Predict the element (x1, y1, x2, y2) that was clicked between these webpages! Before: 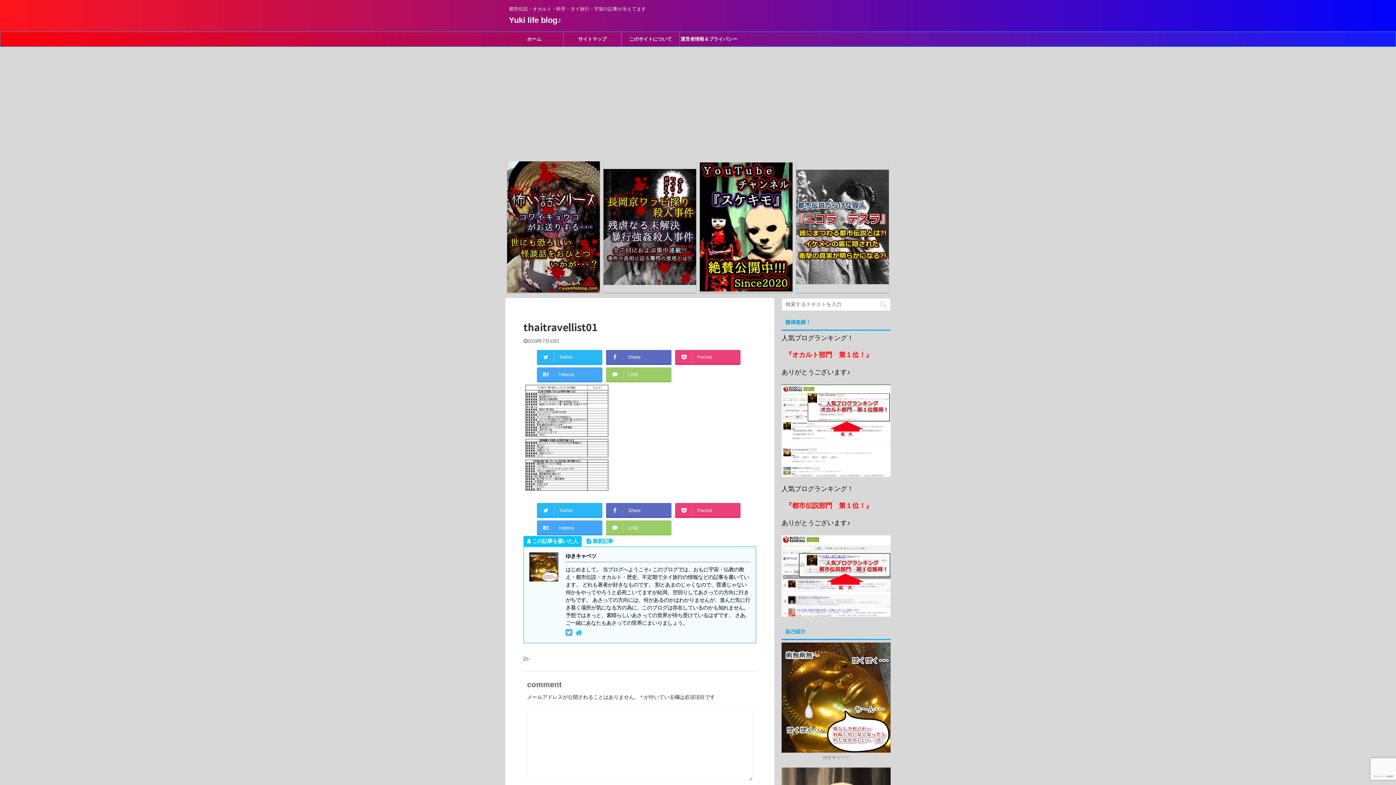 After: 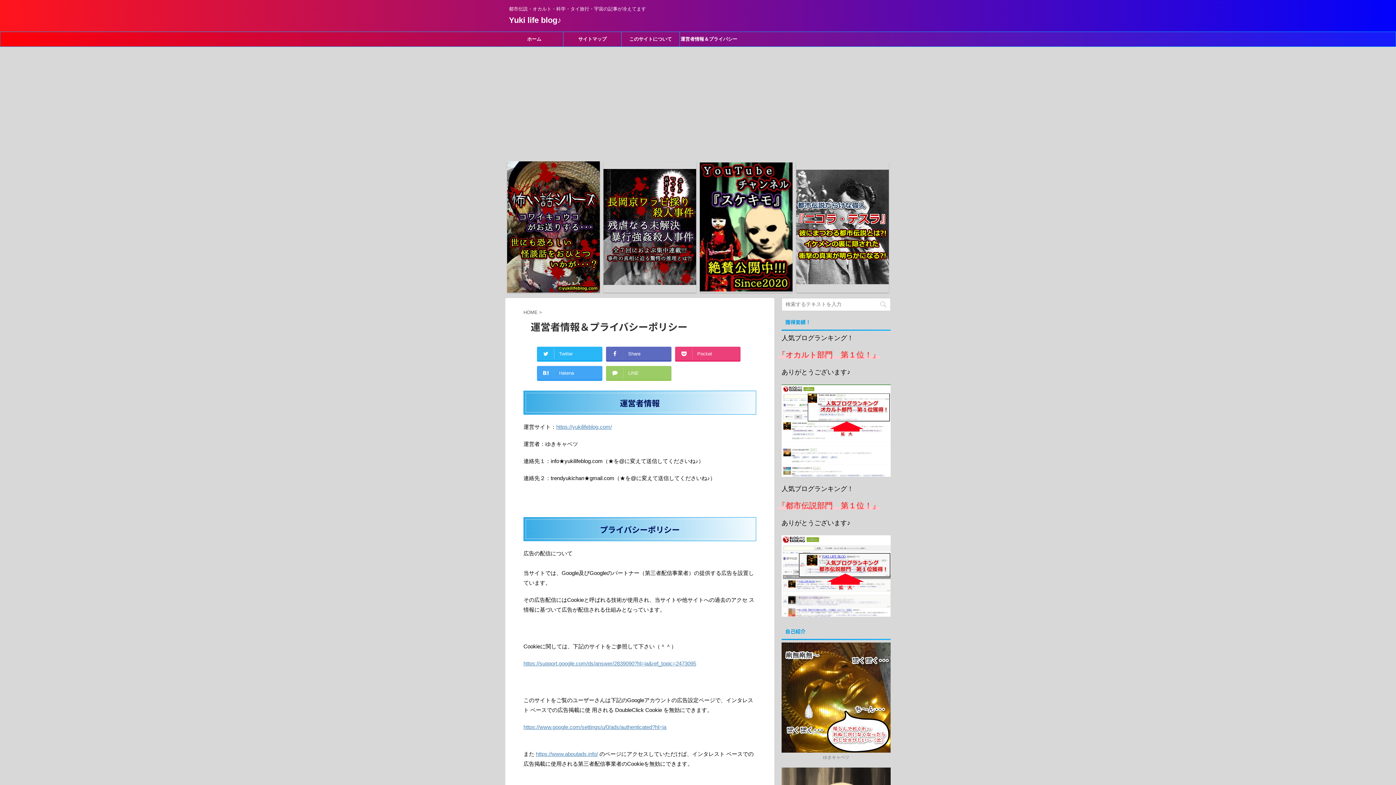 Action: label: 運営者情報＆プライバシーポリシー bbox: (680, 32, 738, 46)